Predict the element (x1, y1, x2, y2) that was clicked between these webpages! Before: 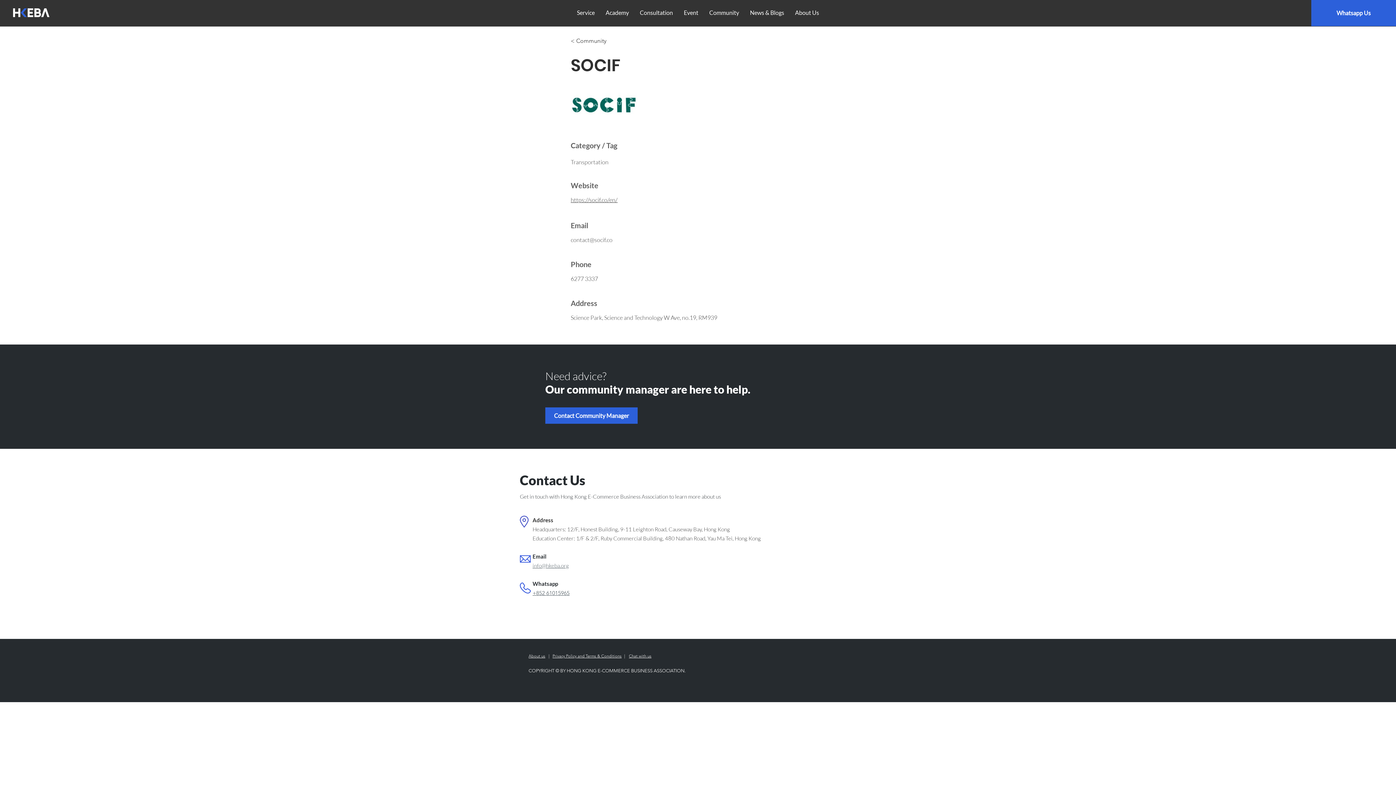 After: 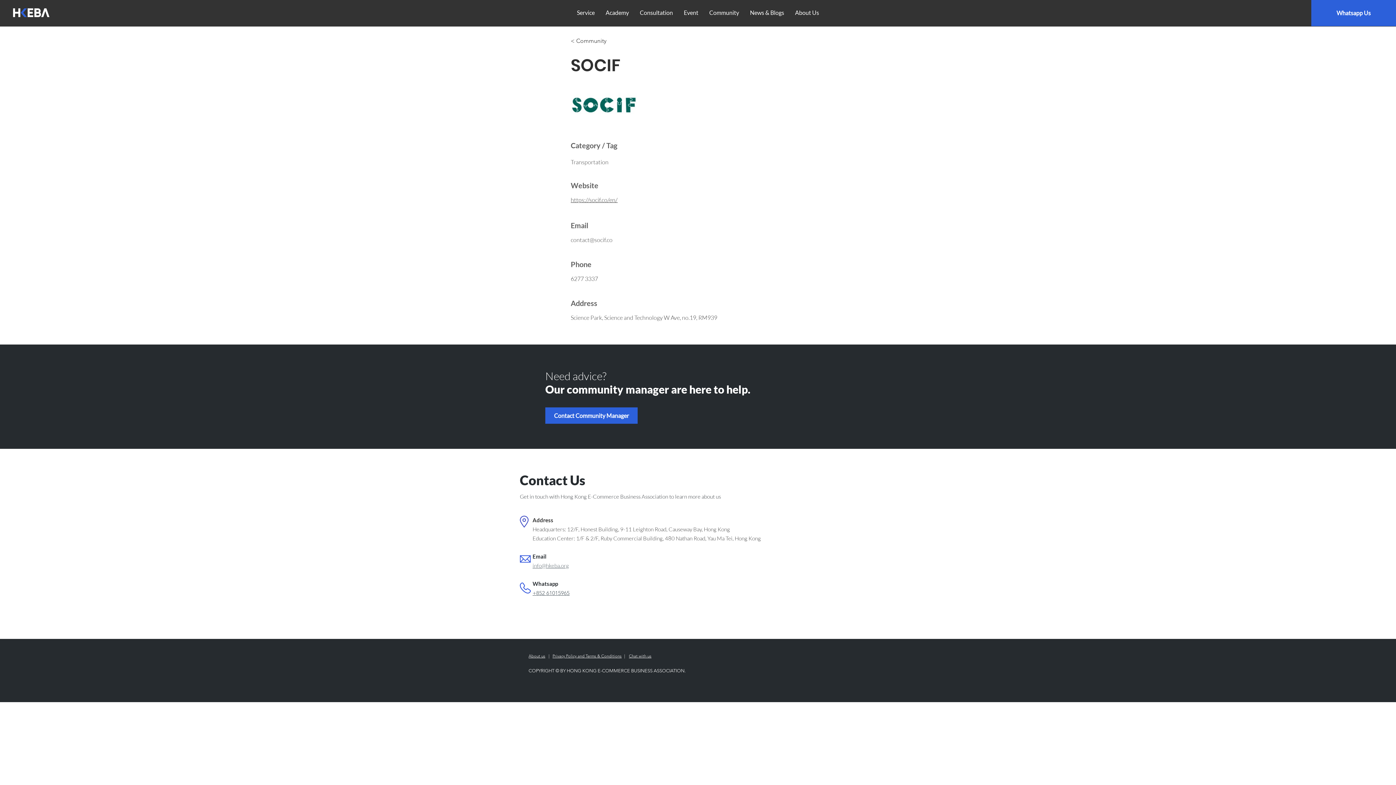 Action: label: info@hkeba.org bbox: (532, 562, 569, 569)